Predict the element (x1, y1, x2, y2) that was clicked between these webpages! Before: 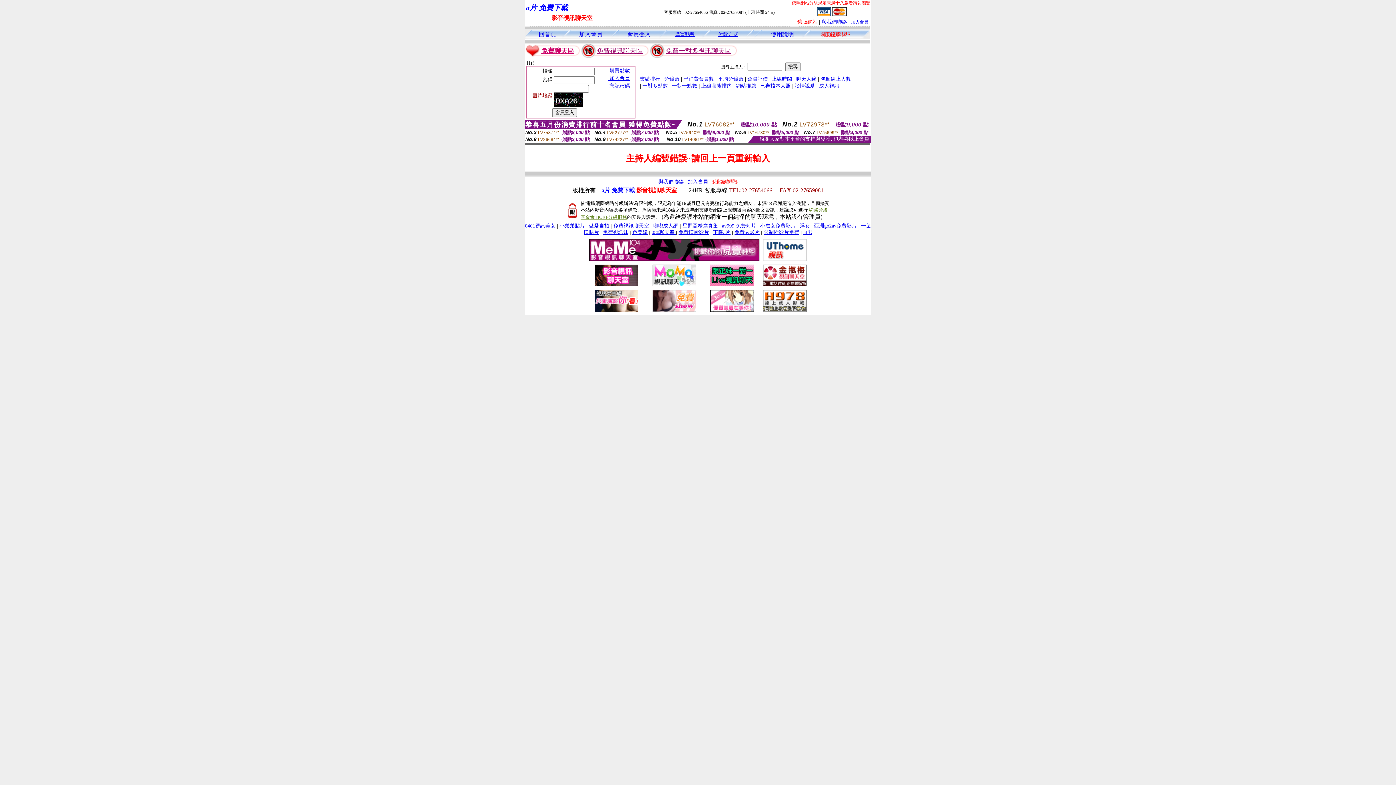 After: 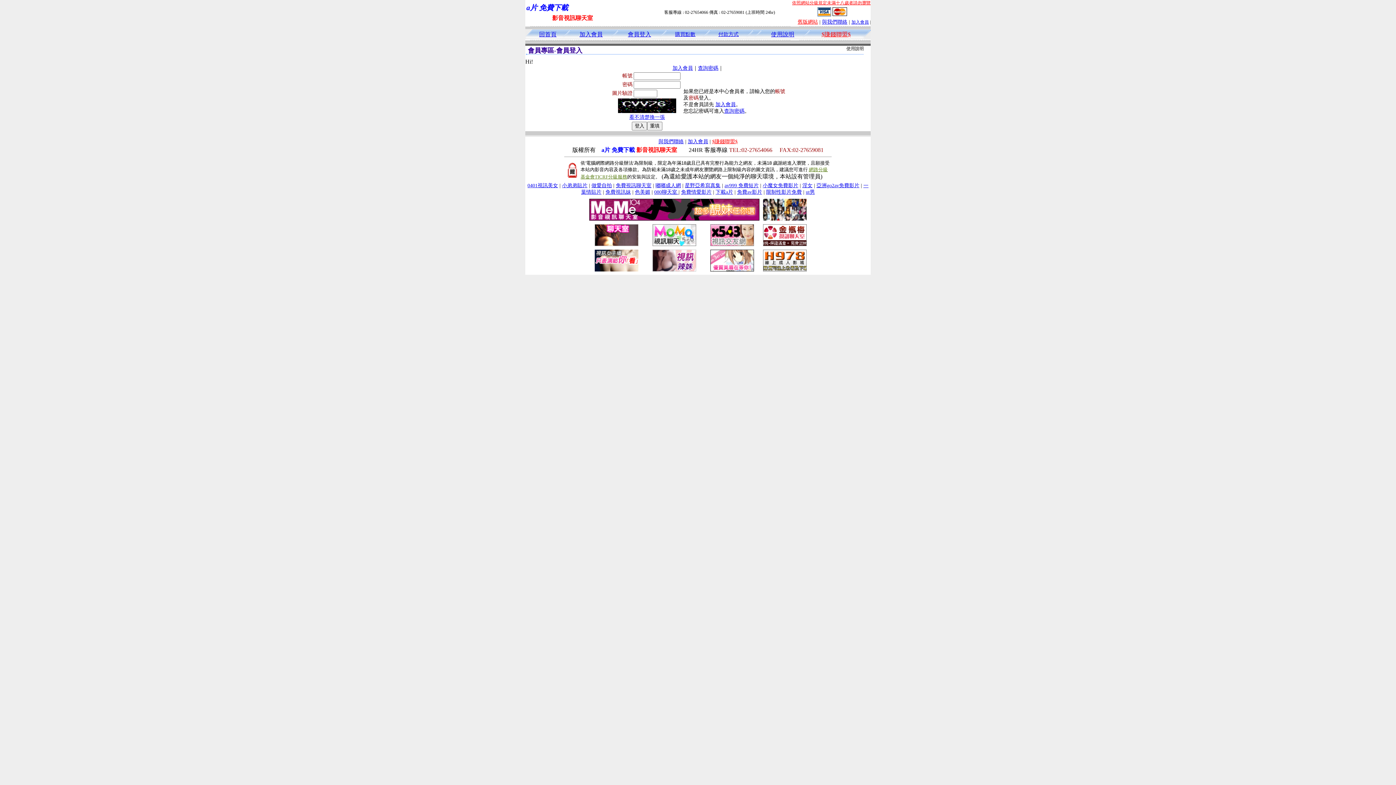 Action: label: 會員登入 bbox: (627, 32, 650, 37)